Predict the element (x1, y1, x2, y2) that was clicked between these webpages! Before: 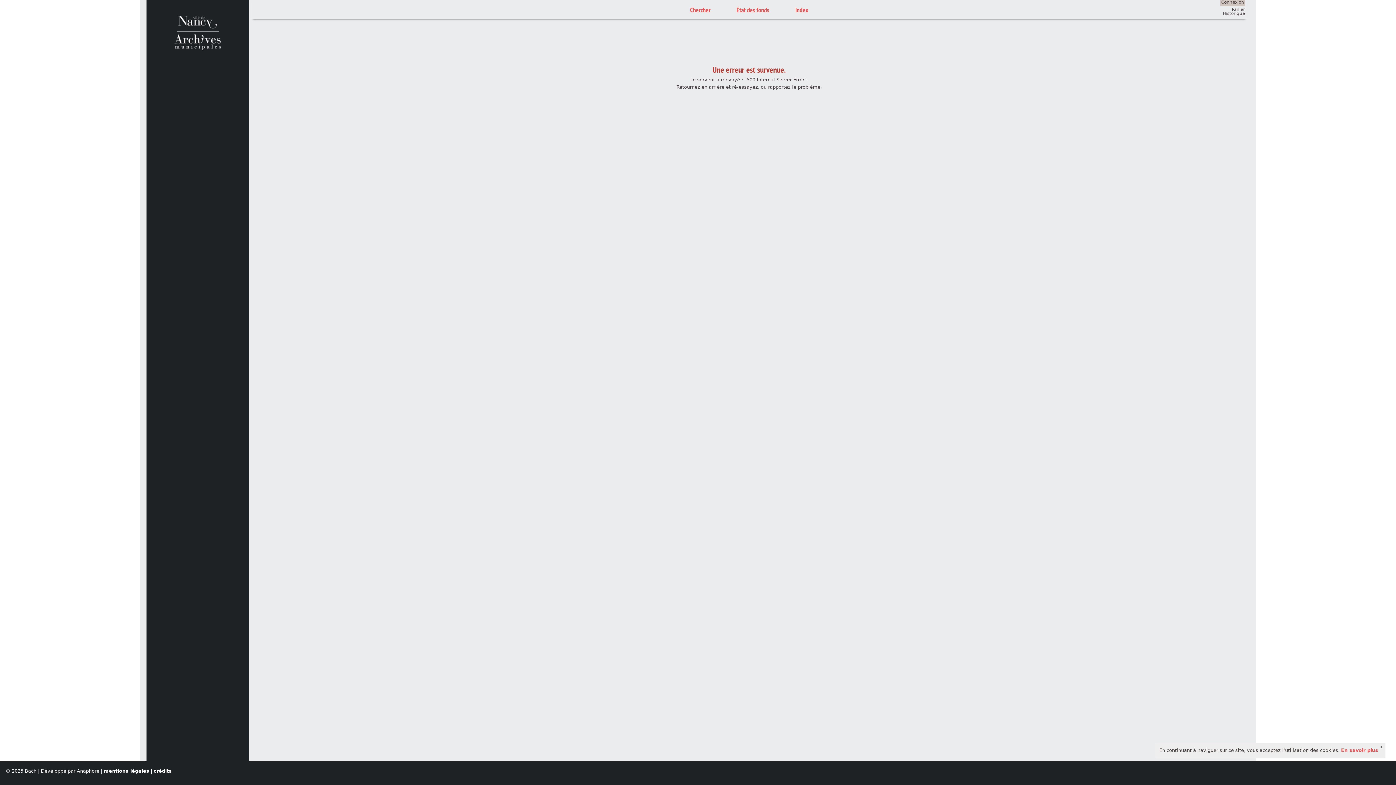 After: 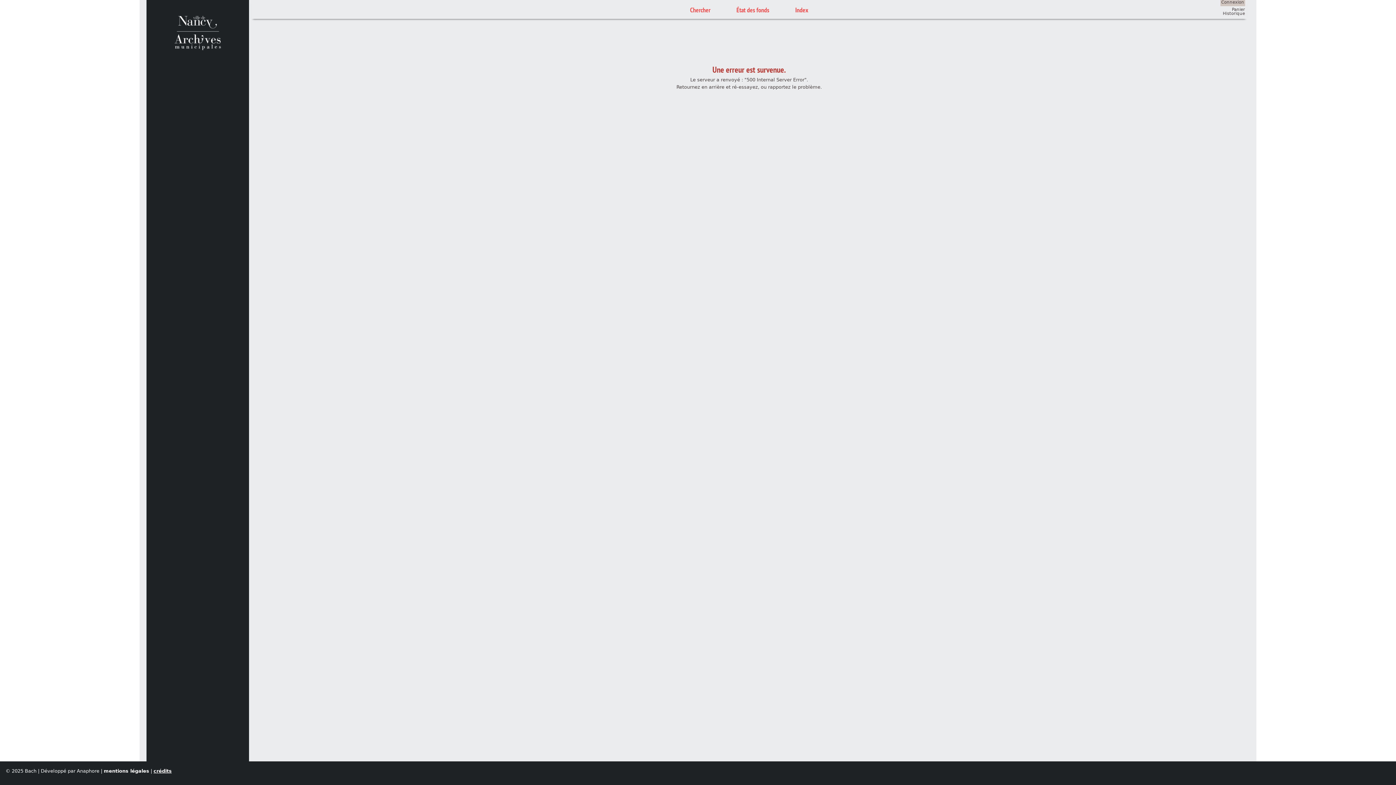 Action: label: crédits bbox: (153, 768, 171, 774)